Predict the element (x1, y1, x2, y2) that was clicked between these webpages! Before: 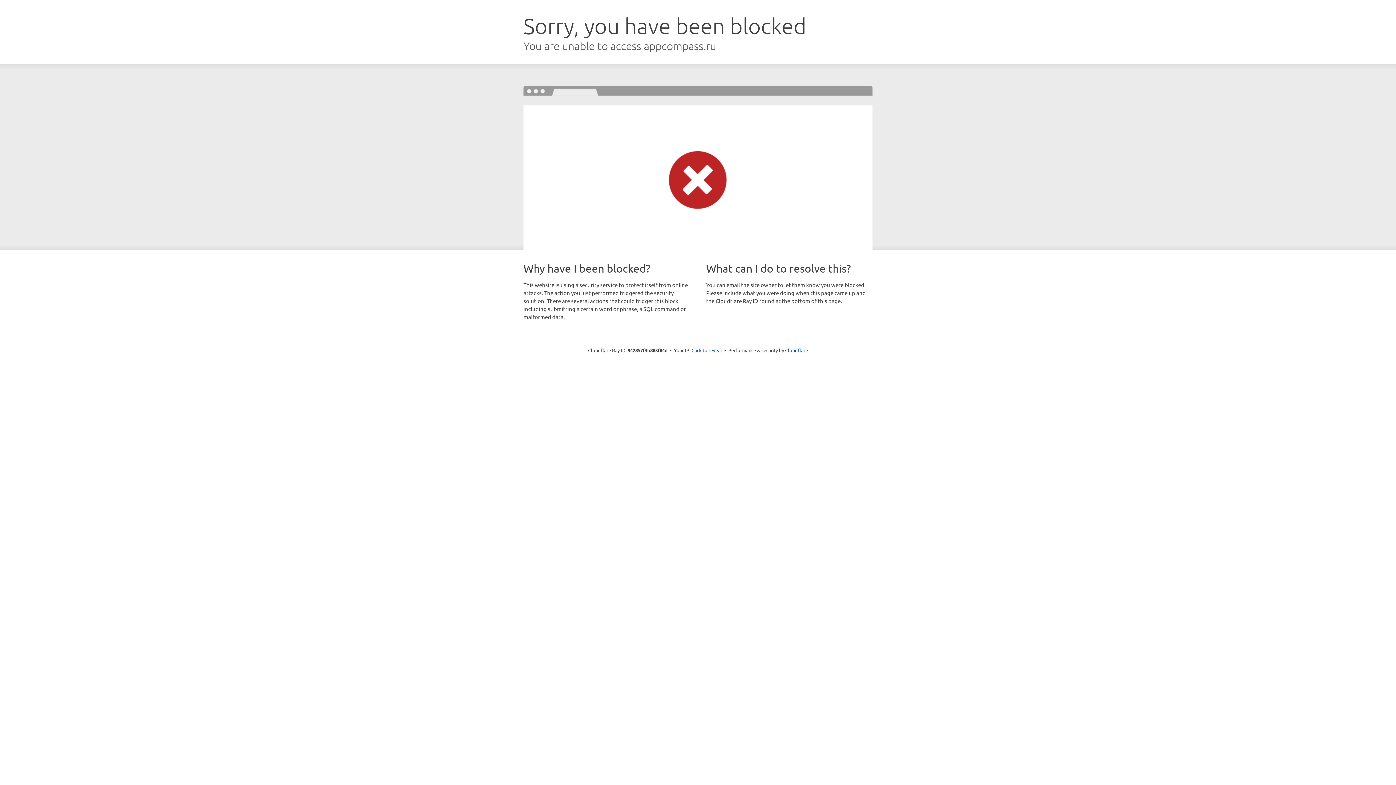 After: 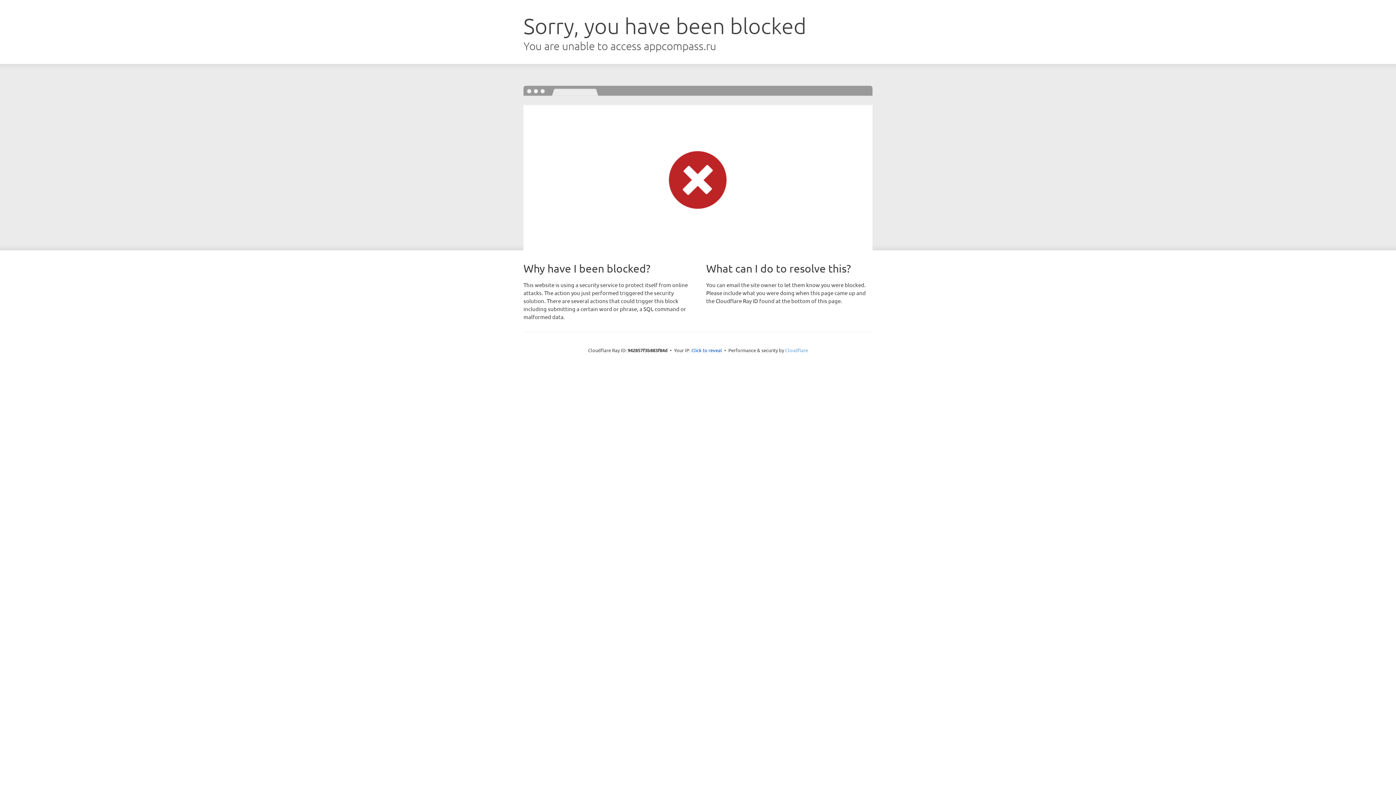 Action: label: Cloudflare bbox: (785, 347, 808, 353)